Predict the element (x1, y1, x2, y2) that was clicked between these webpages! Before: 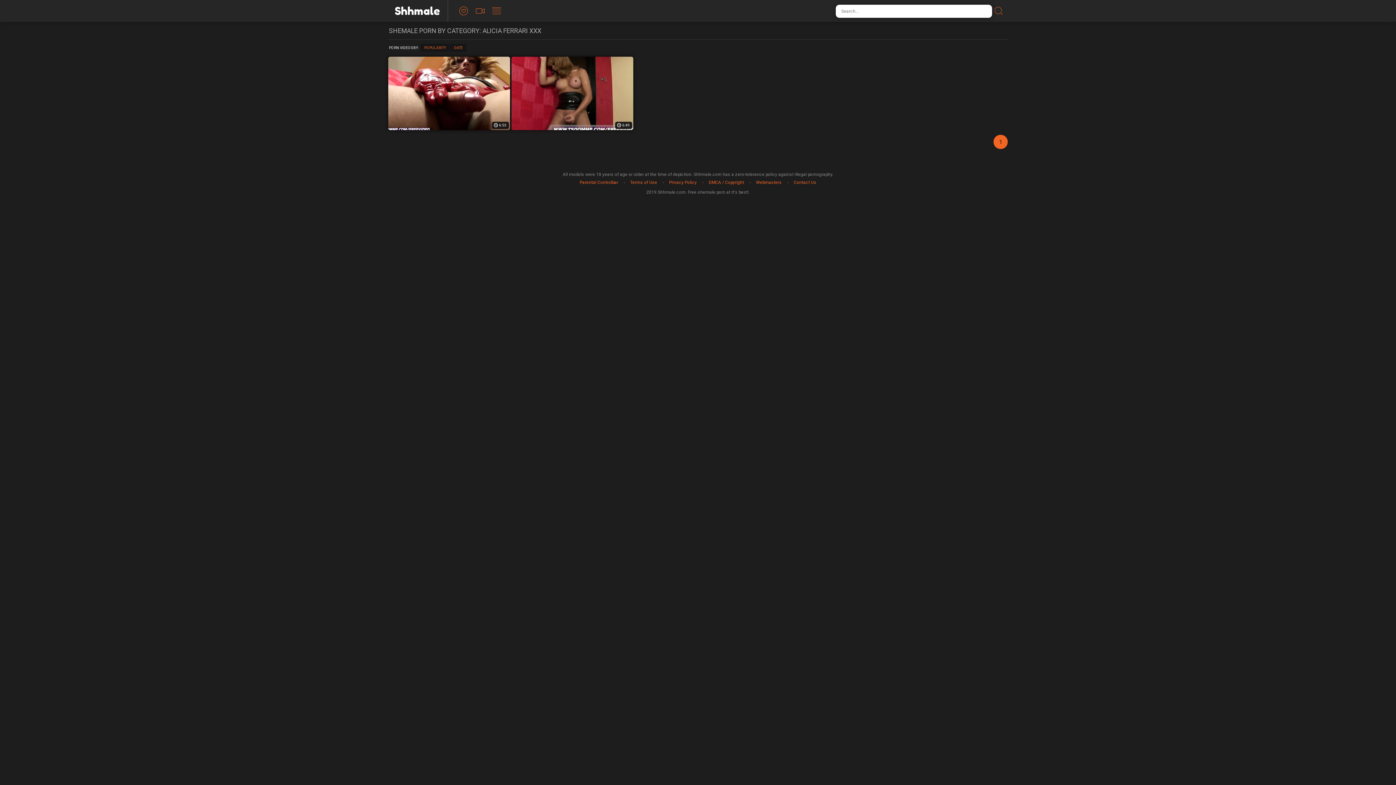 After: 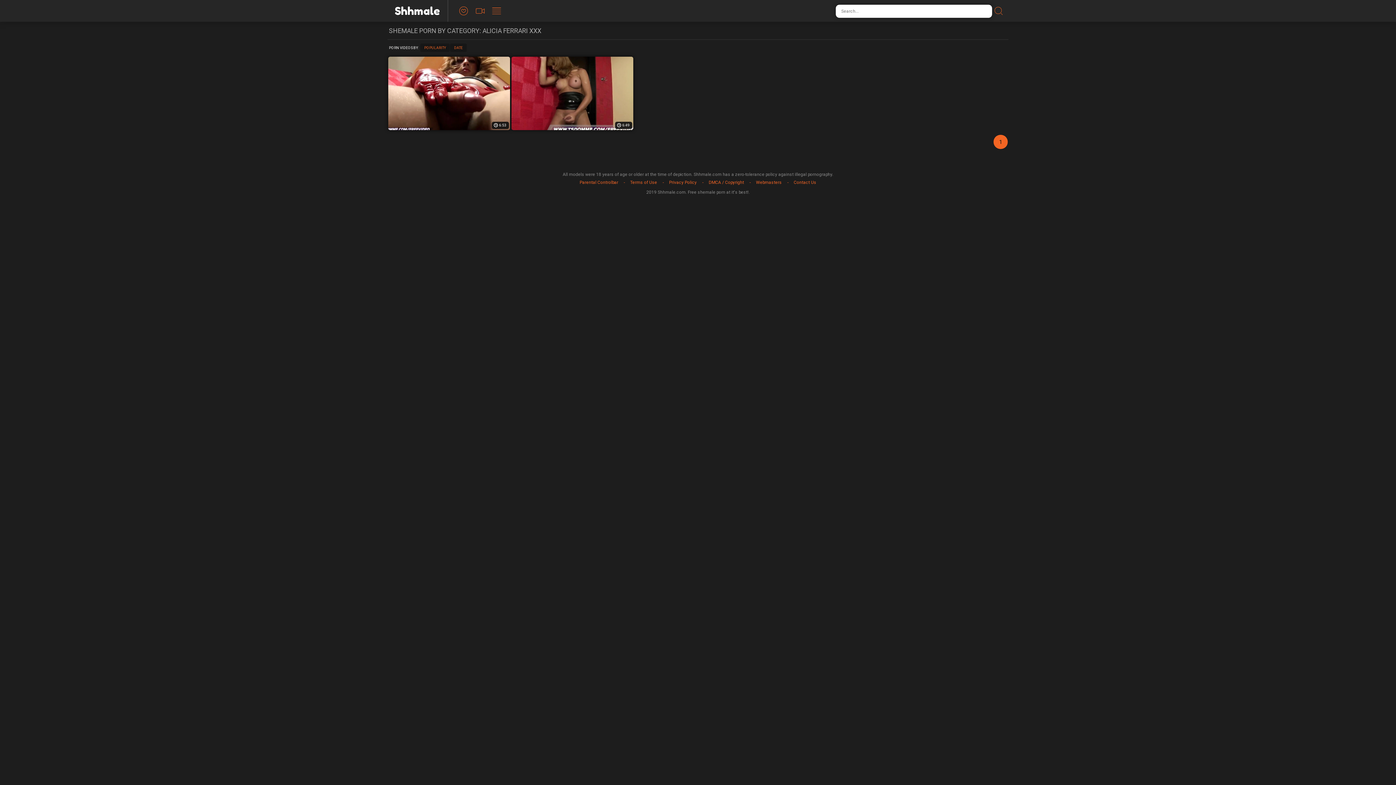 Action: label: Shhmale bbox: (387, 0, 447, 21)